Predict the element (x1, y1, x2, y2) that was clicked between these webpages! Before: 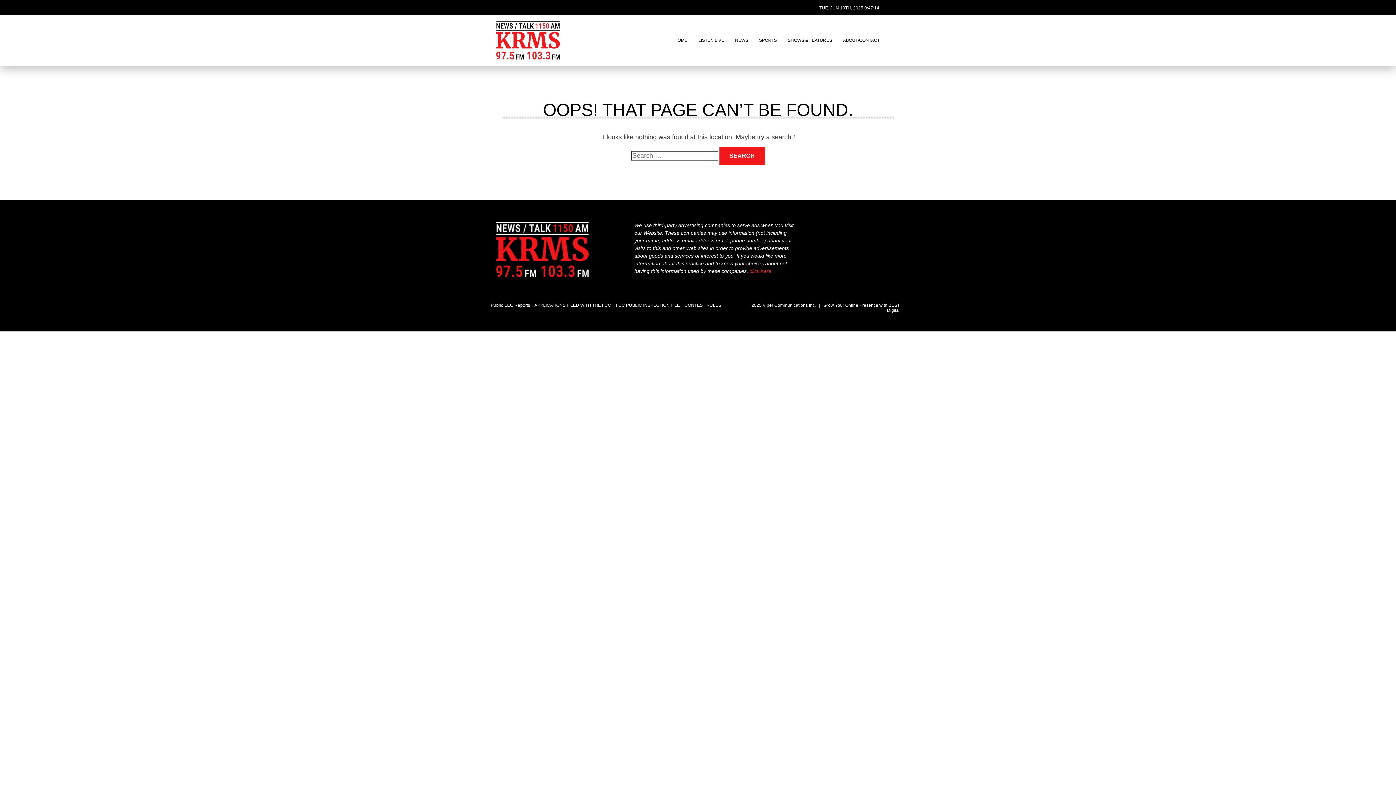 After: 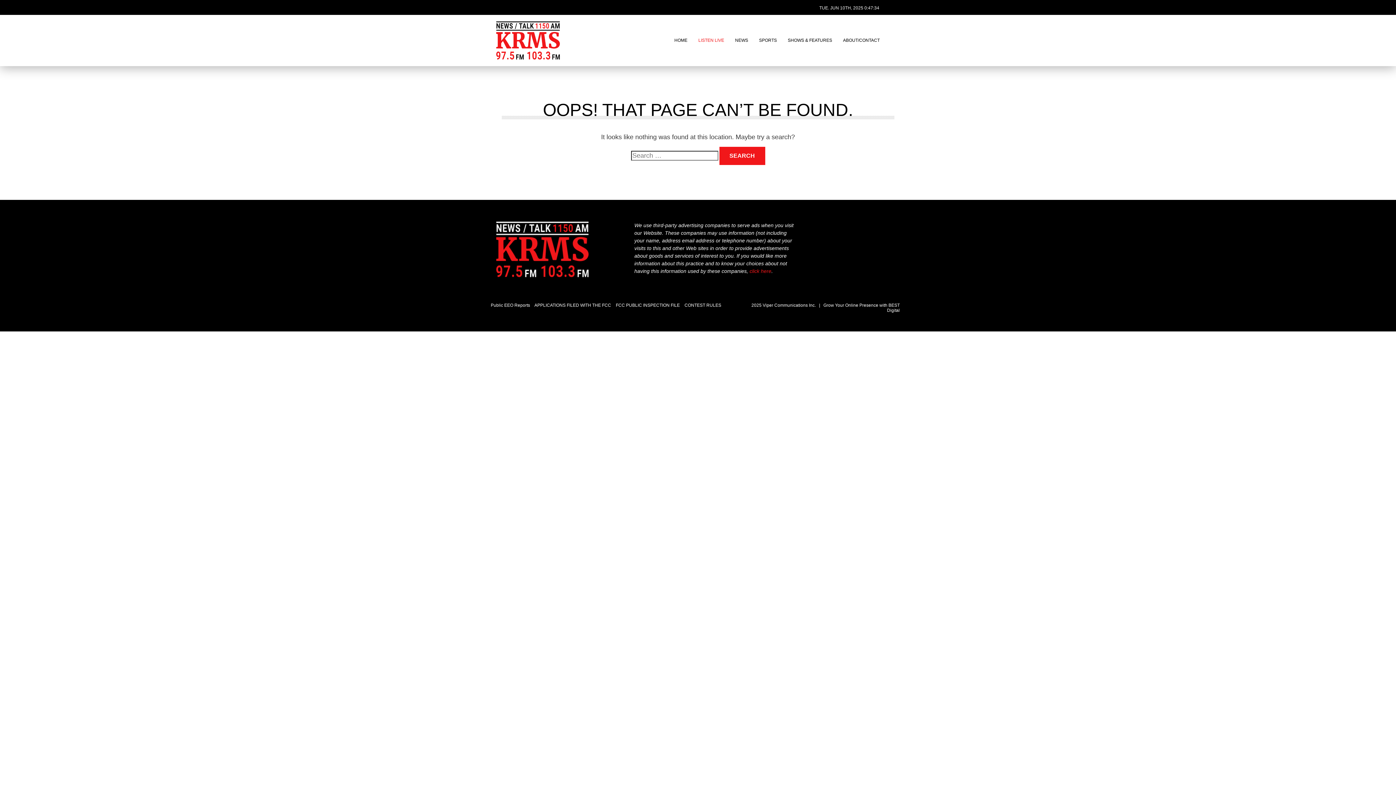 Action: label: LISTEN LIVE bbox: (698, 36, 724, 44)